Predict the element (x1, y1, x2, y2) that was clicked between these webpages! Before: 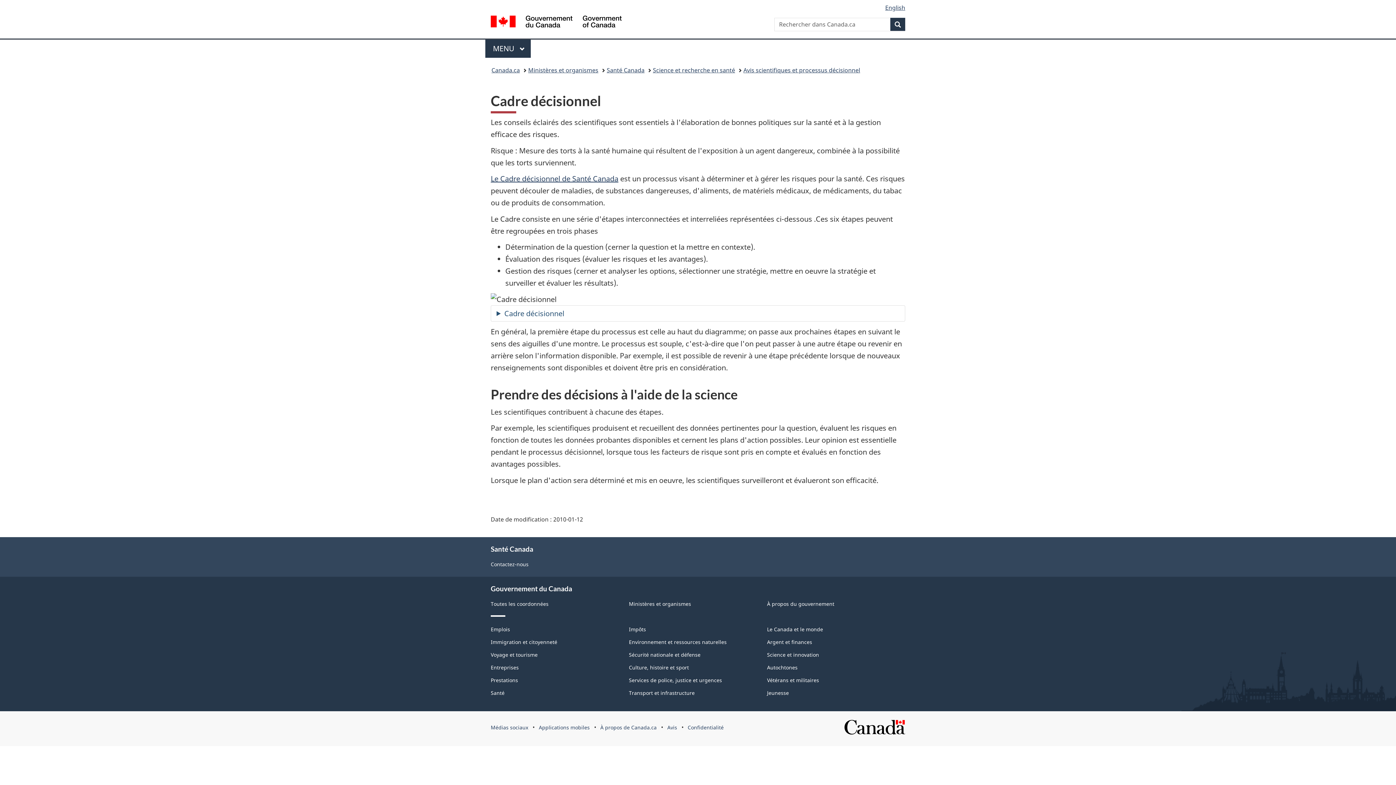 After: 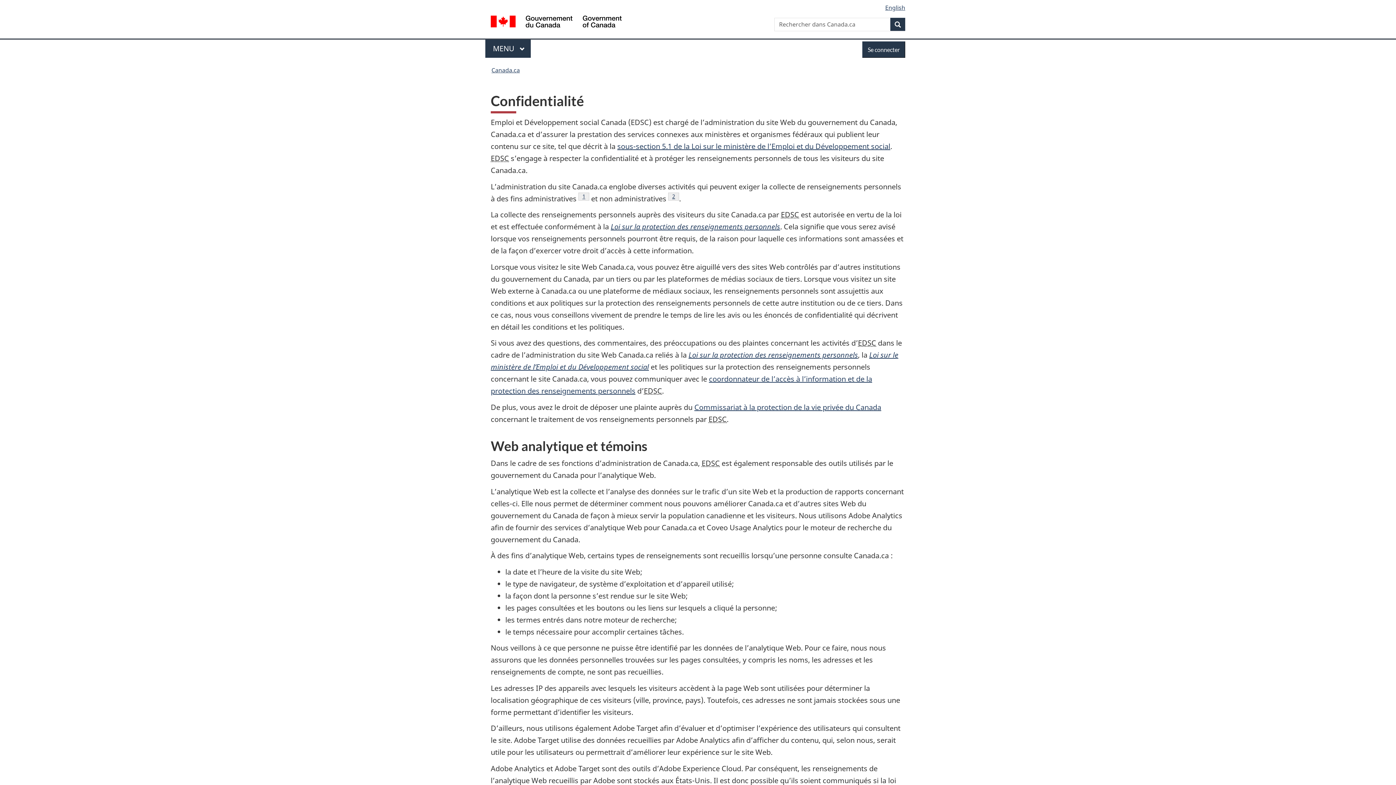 Action: bbox: (687, 724, 723, 731) label: Confidentialité